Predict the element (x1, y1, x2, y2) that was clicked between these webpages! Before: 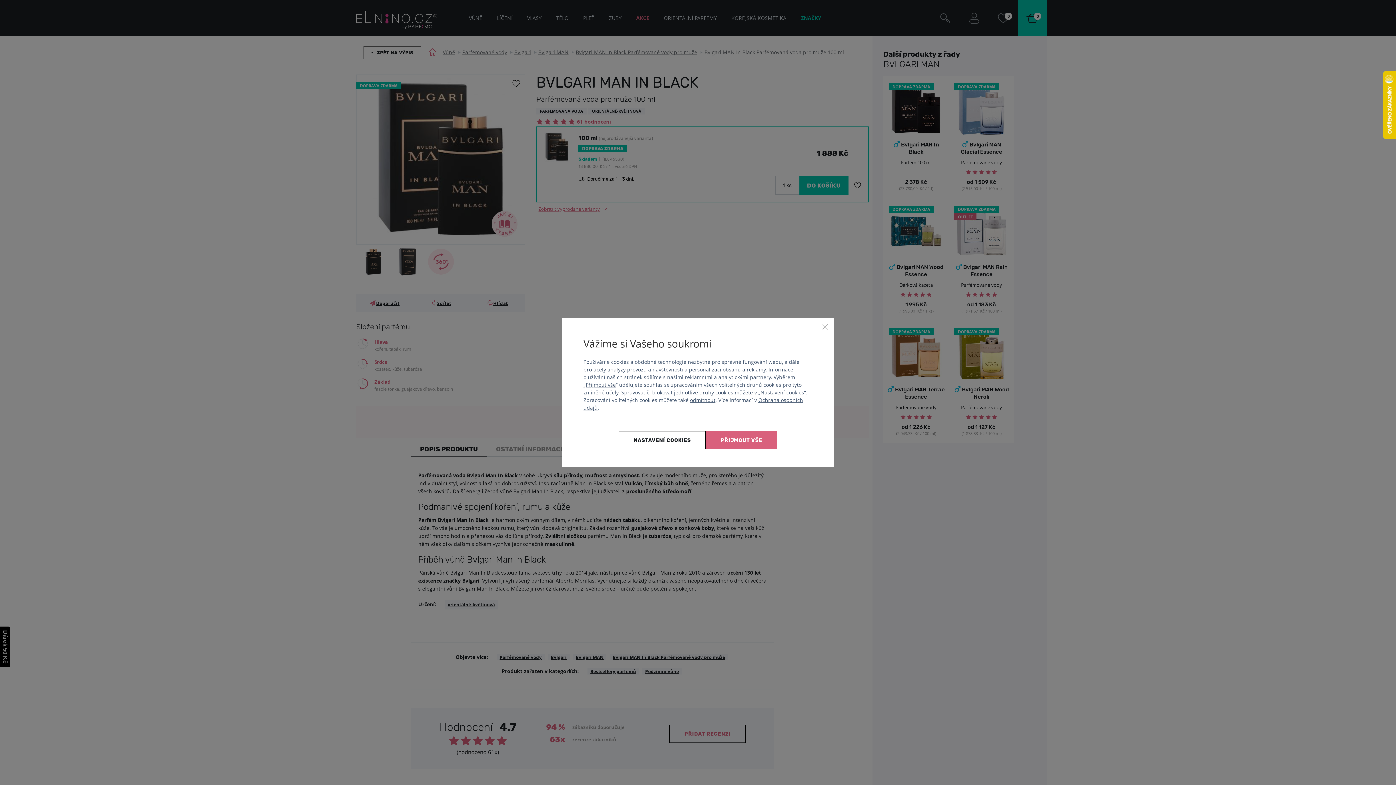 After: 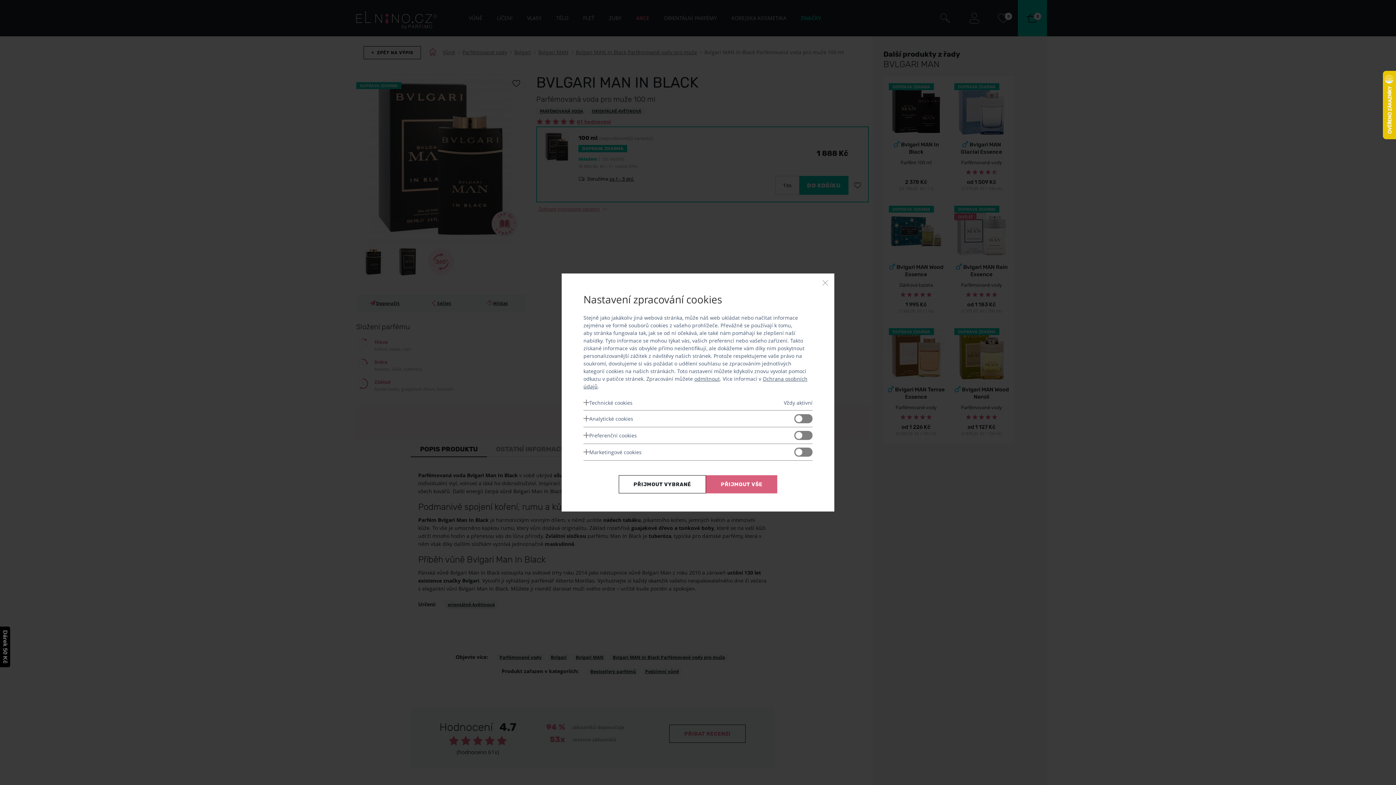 Action: label: Nastavení cookies bbox: (760, 389, 804, 395)